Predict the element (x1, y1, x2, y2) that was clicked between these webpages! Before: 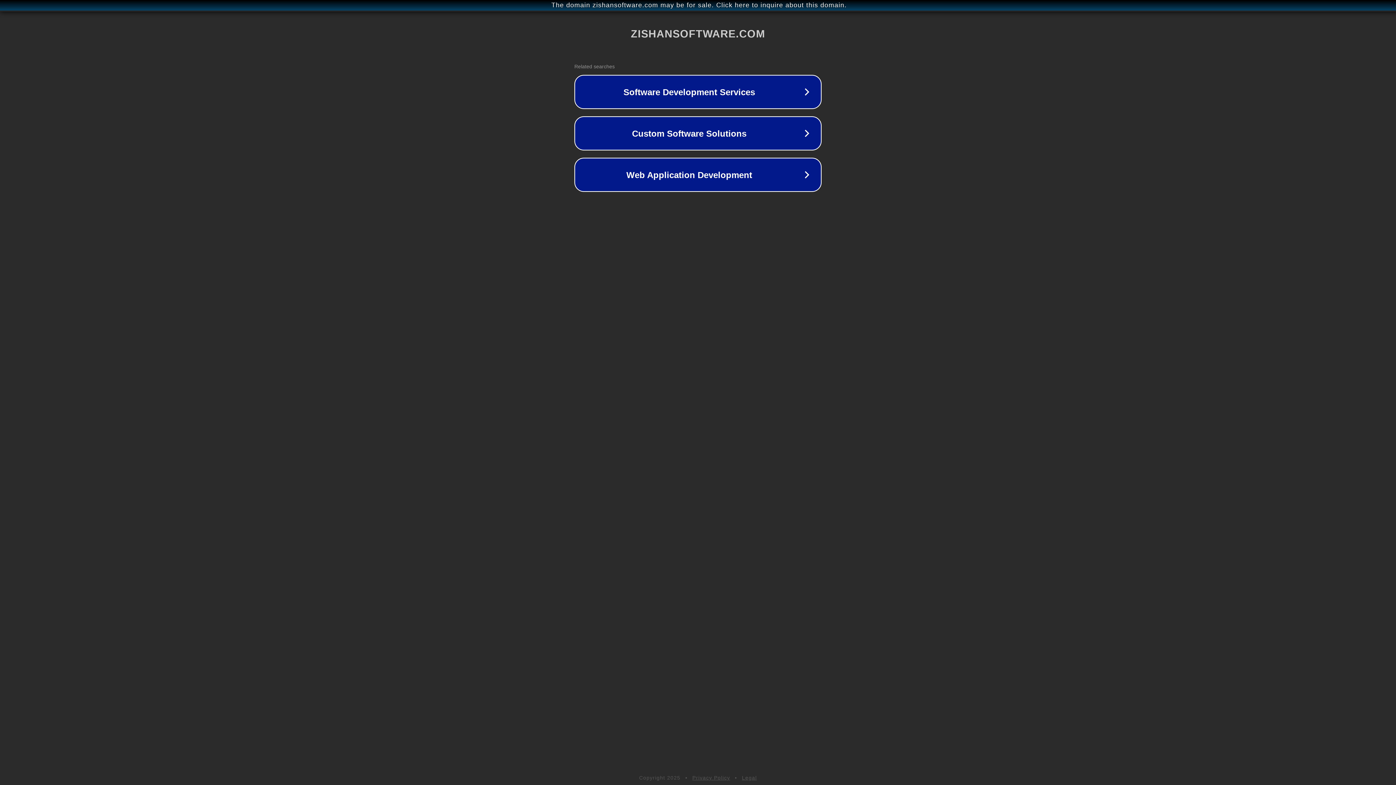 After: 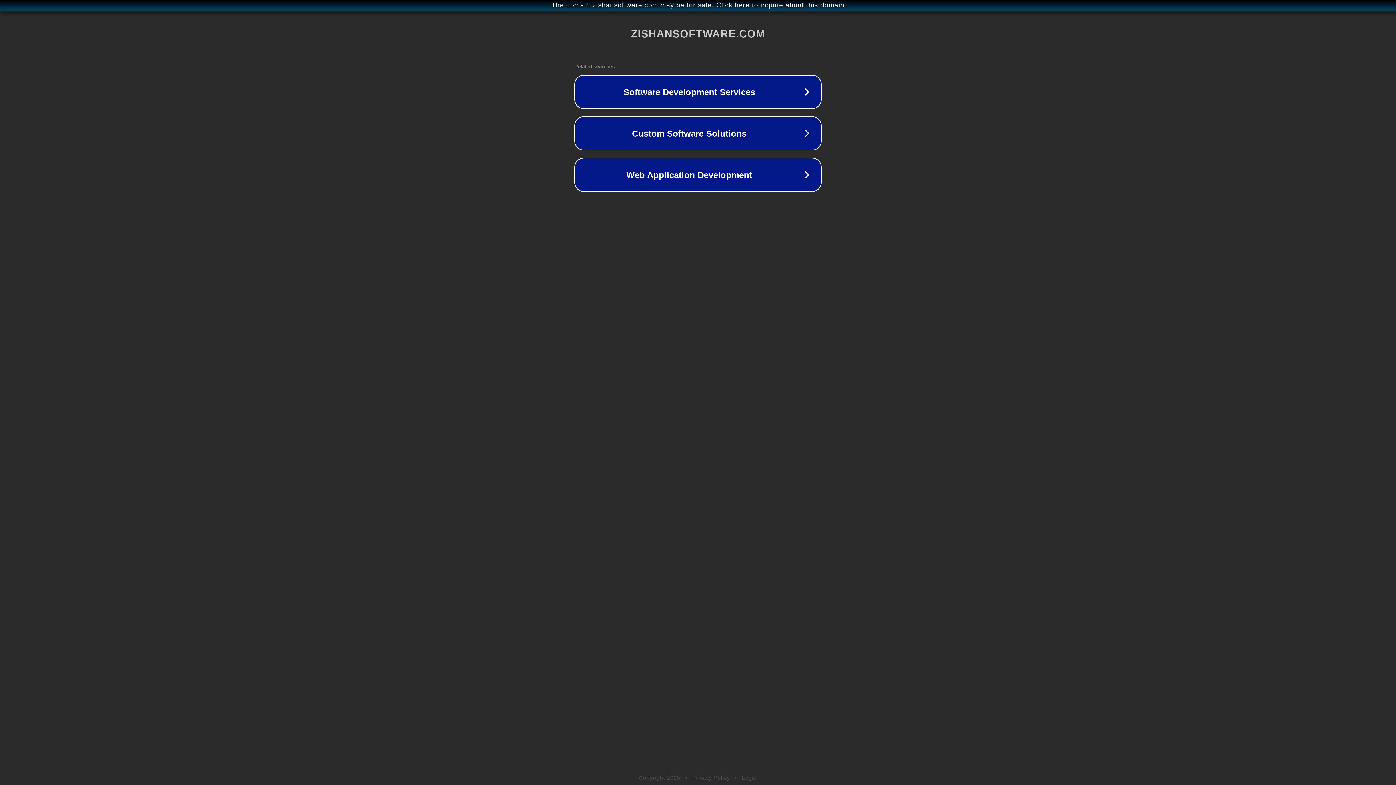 Action: bbox: (692, 775, 730, 781) label: Privacy Policy